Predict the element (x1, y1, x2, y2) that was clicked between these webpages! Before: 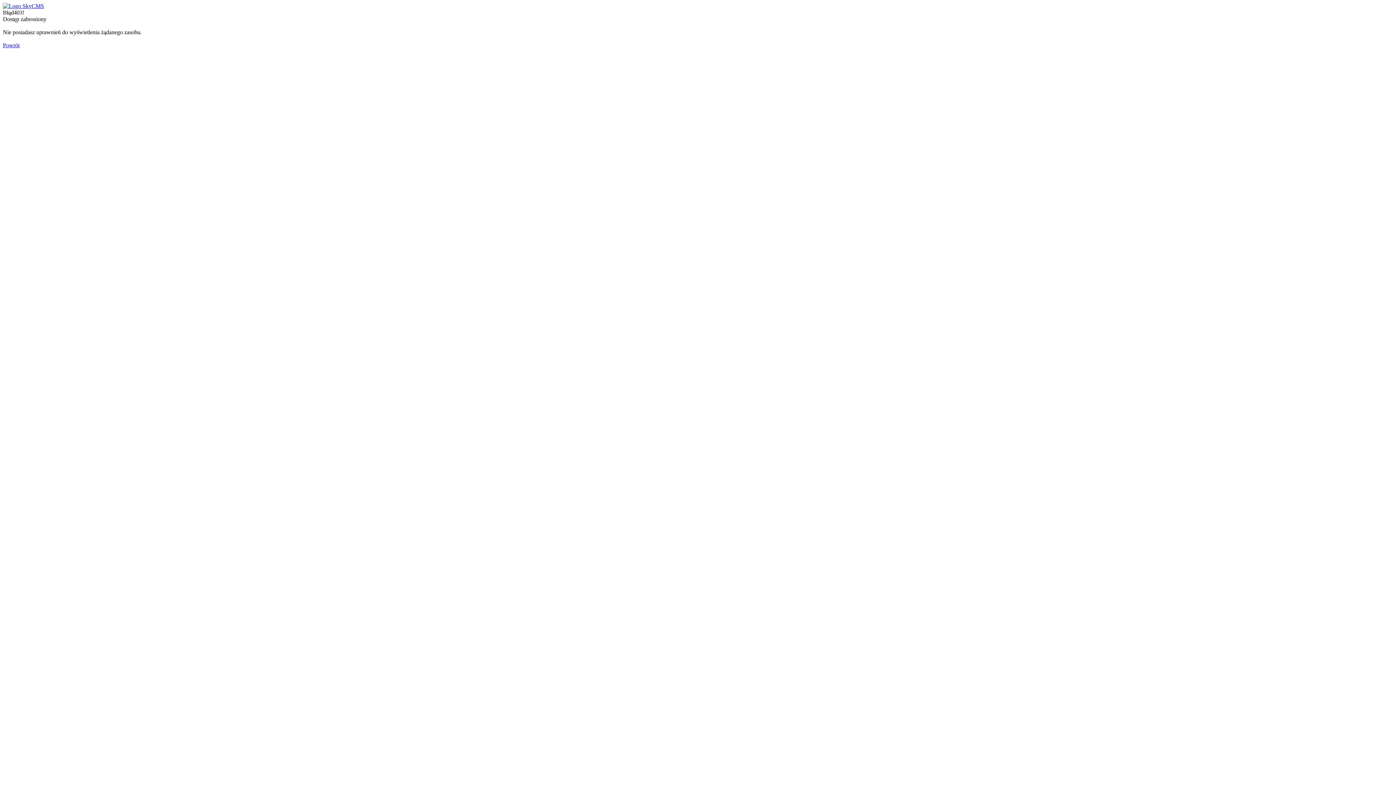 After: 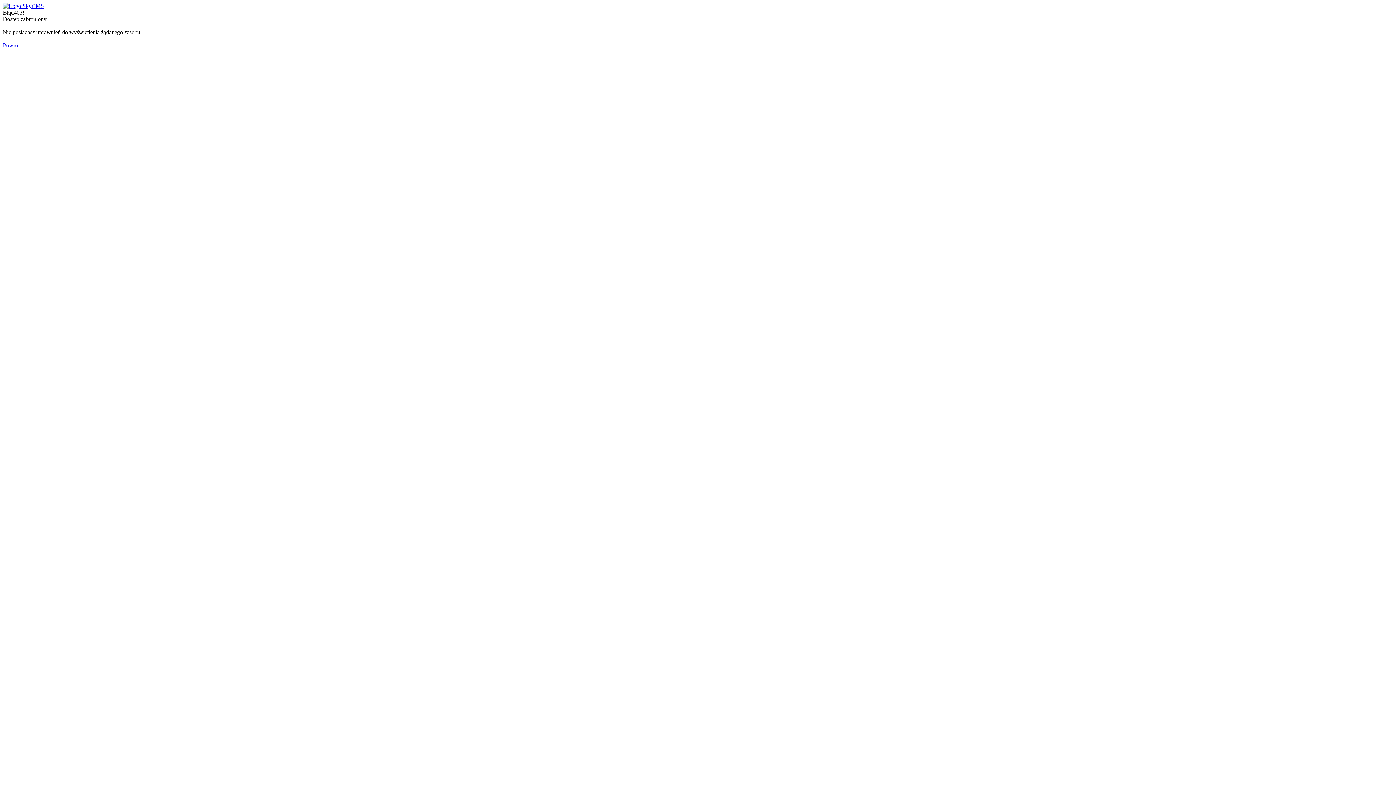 Action: bbox: (2, 2, 44, 9)